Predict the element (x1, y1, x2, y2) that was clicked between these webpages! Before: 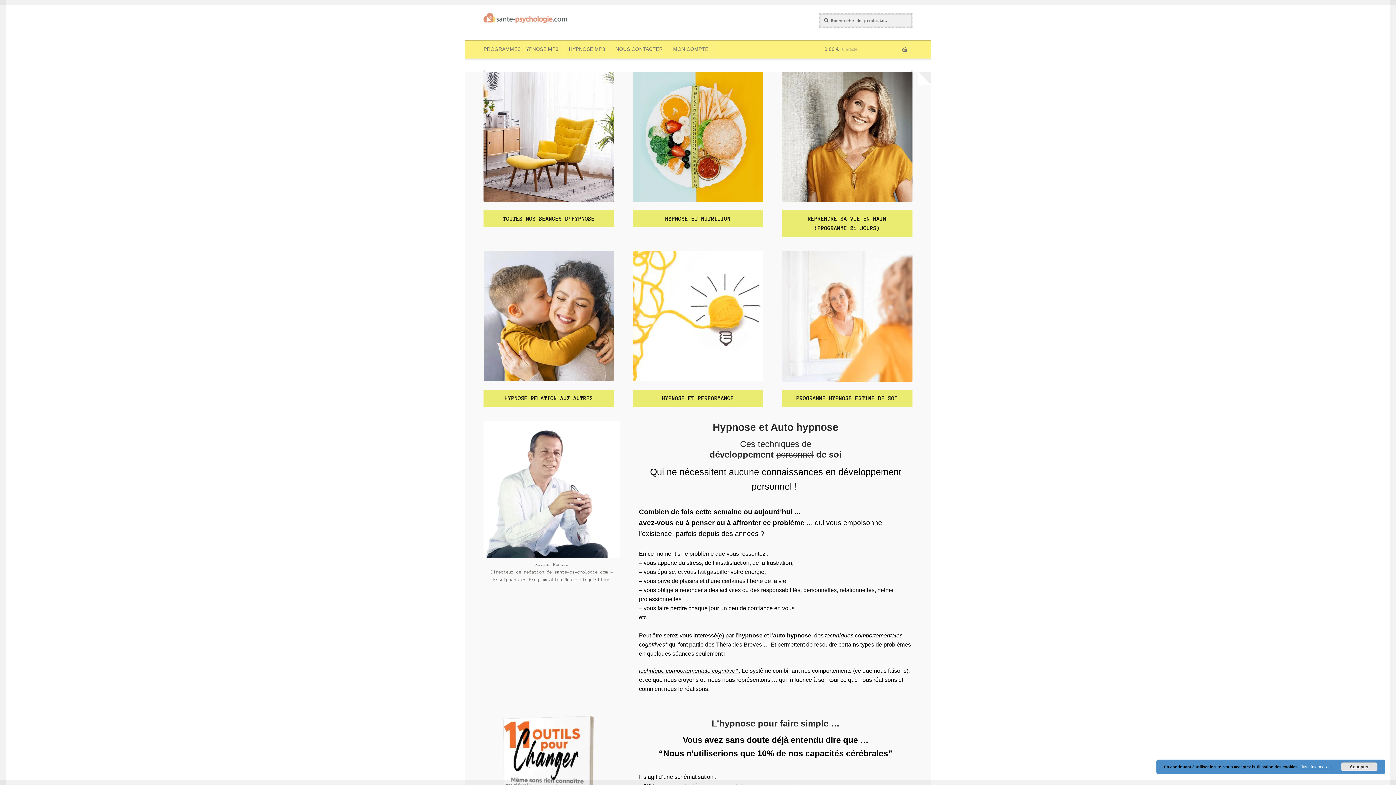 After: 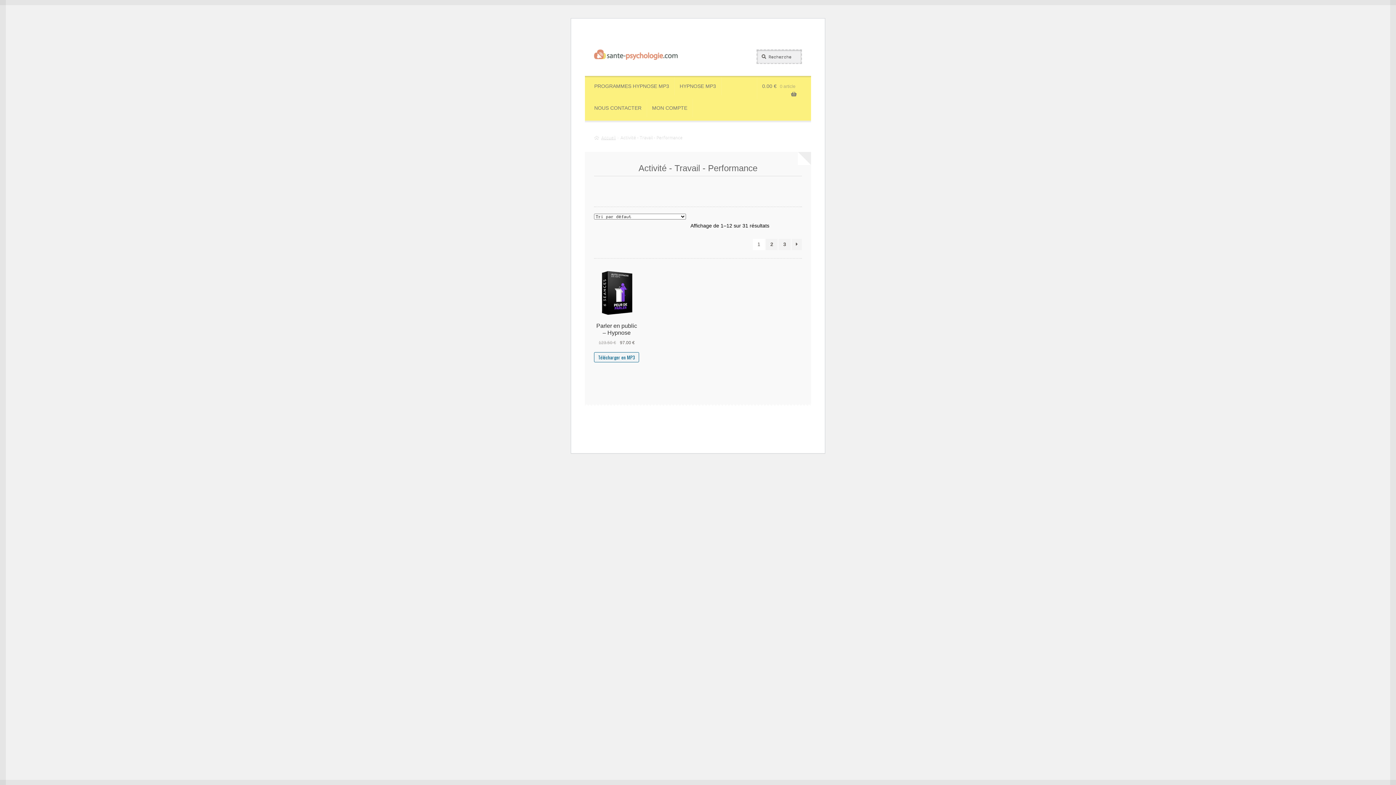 Action: bbox: (633, 251, 763, 381)